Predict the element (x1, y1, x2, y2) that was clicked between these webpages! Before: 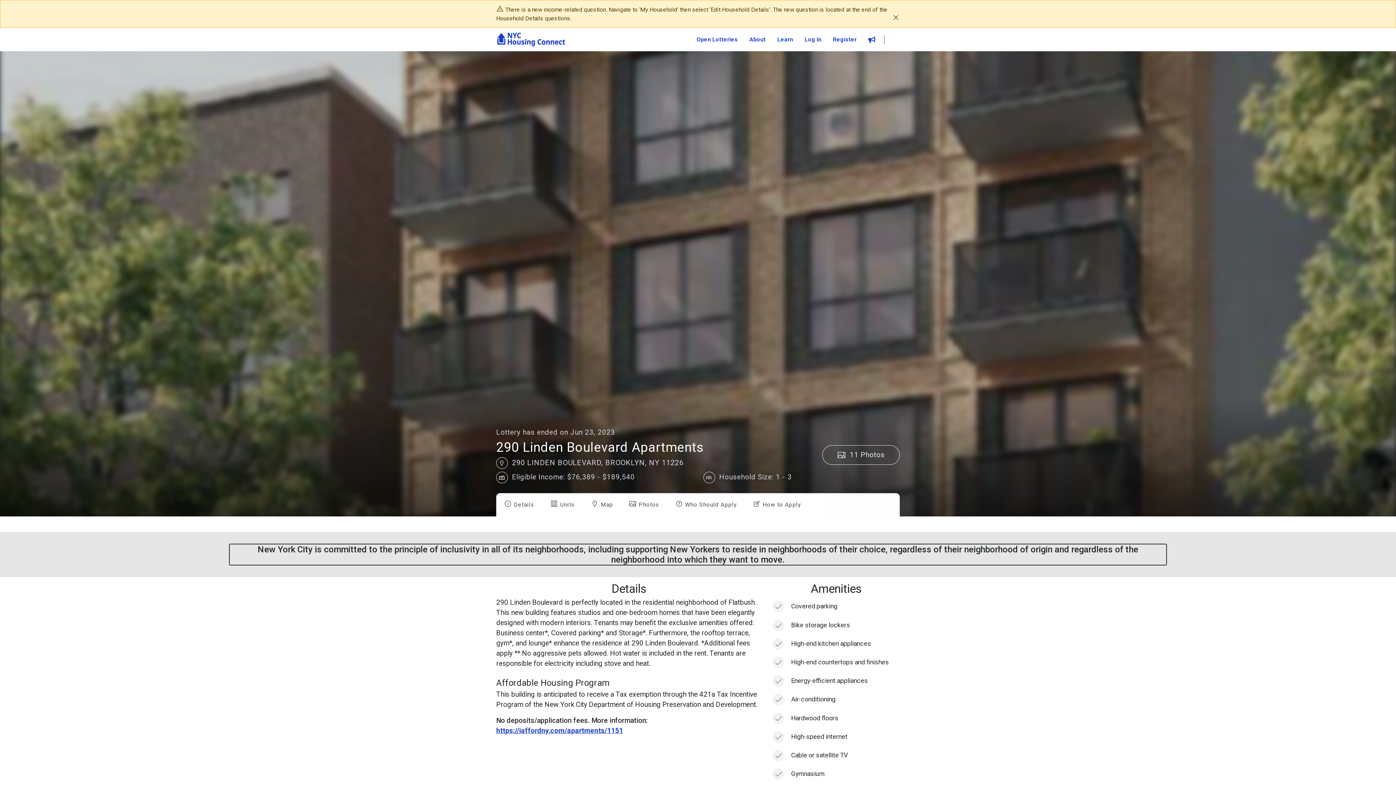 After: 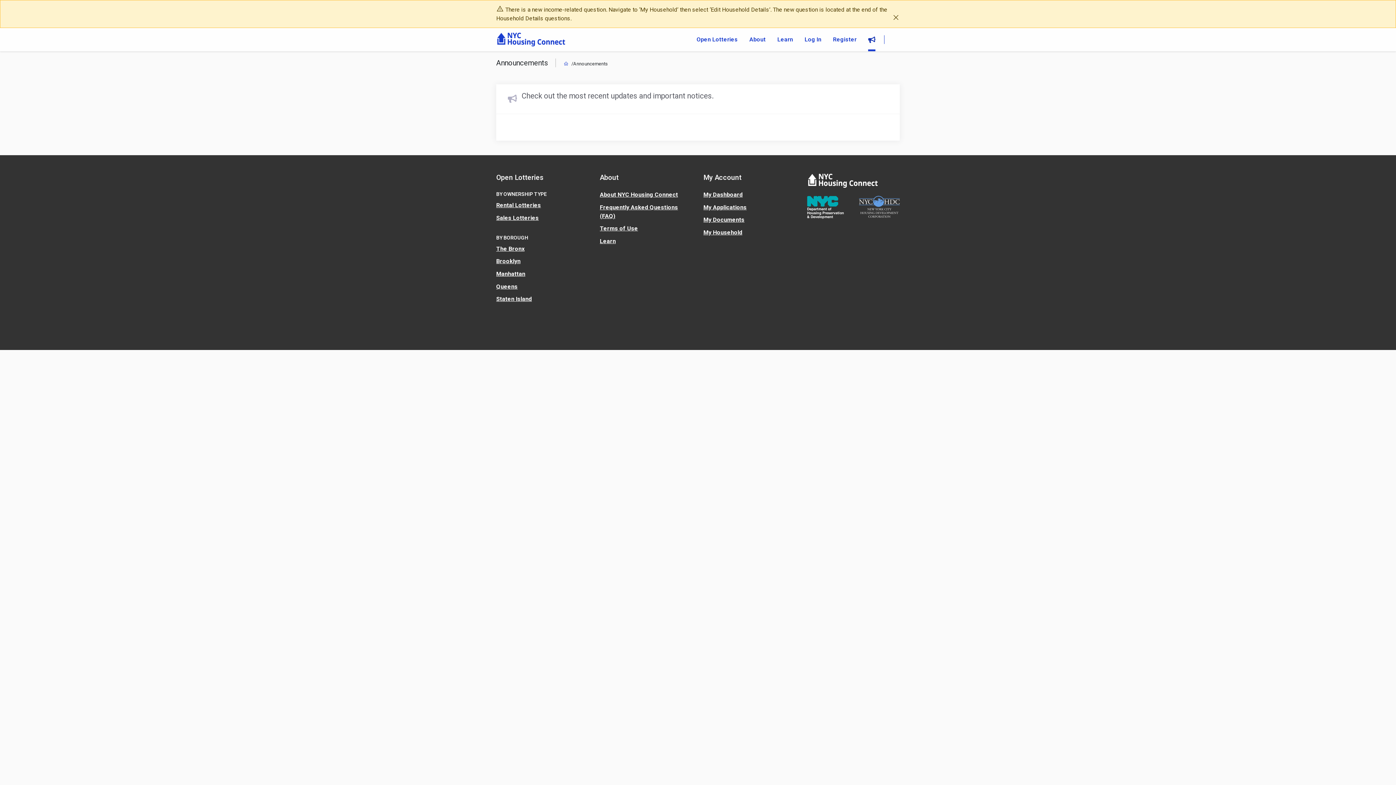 Action: label: Announcement bbox: (868, 28, 875, 51)